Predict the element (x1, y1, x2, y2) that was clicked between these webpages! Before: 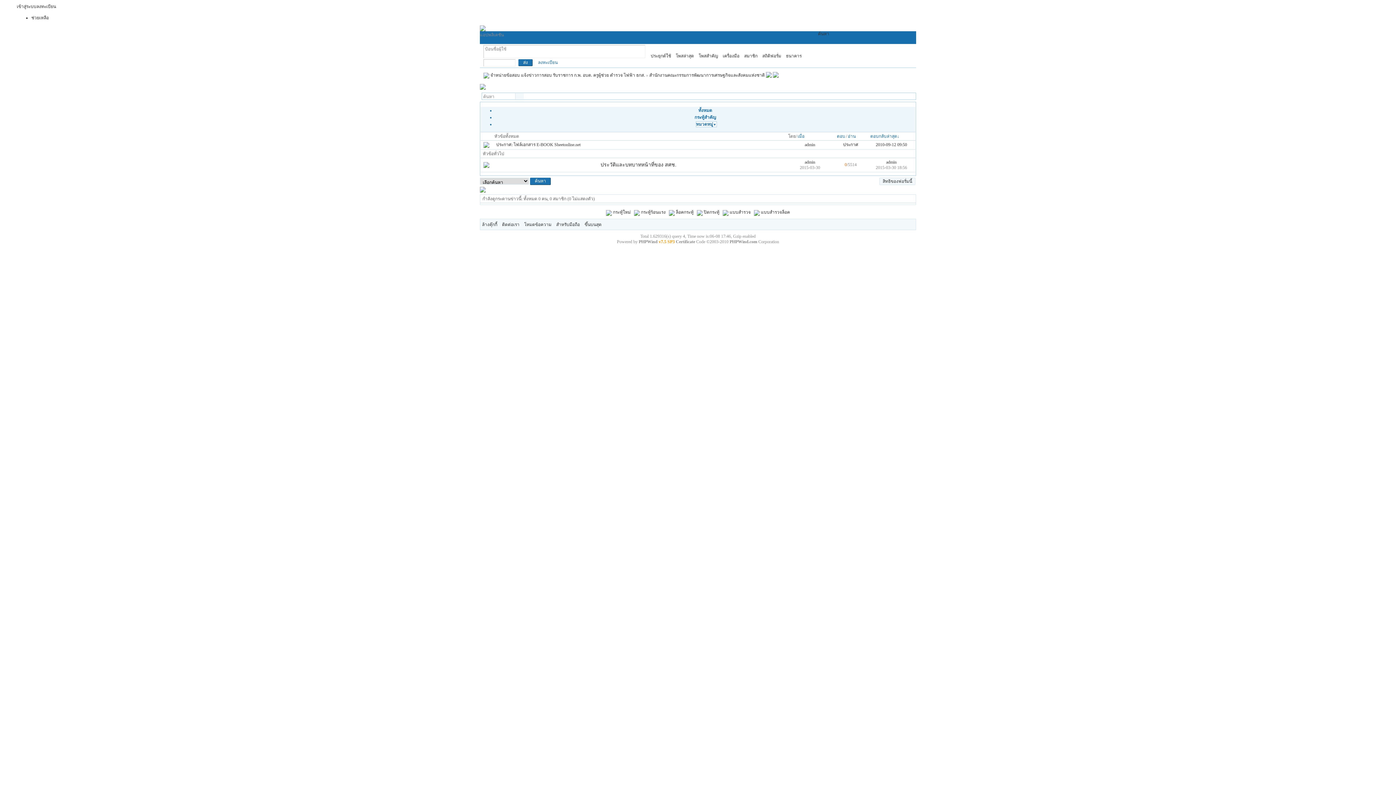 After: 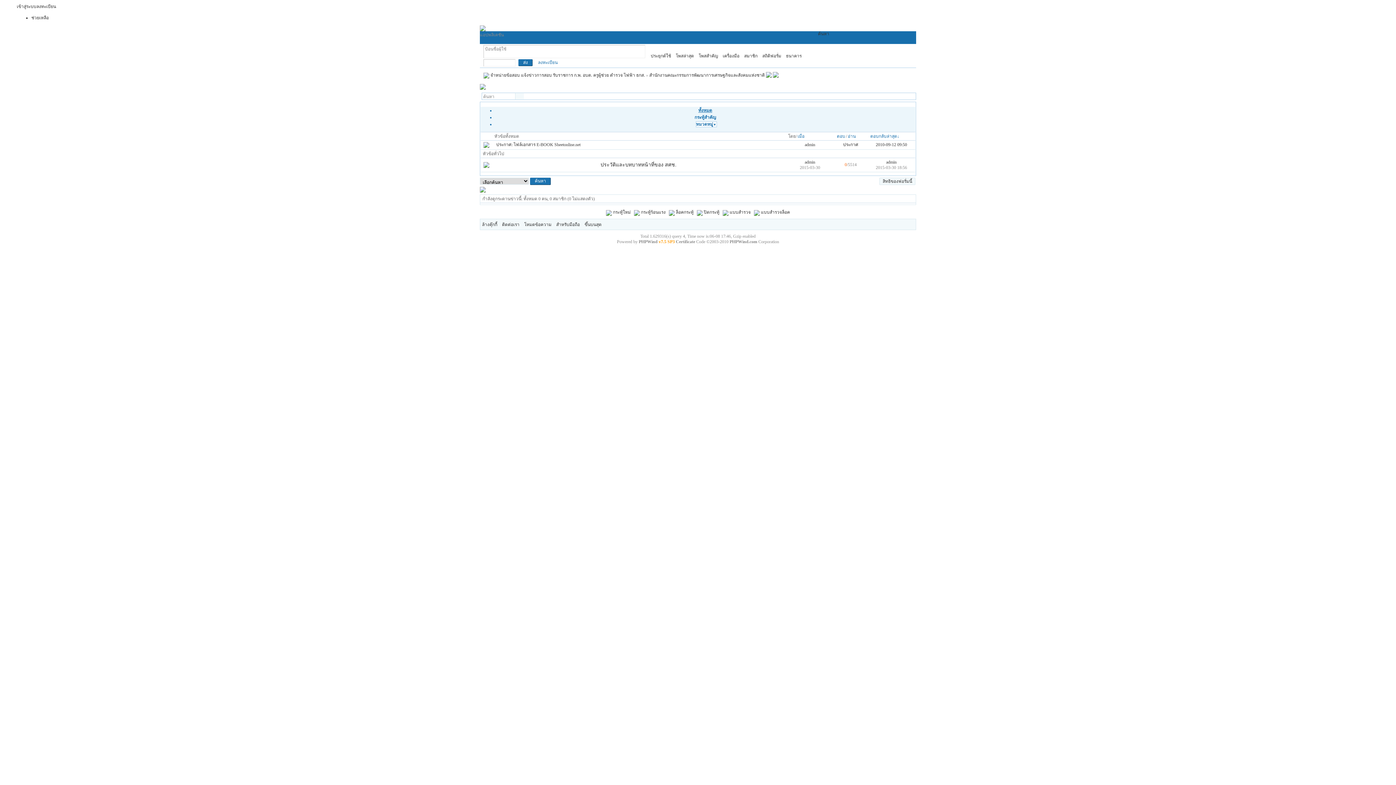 Action: label: ทั้งหมด bbox: (698, 108, 712, 113)